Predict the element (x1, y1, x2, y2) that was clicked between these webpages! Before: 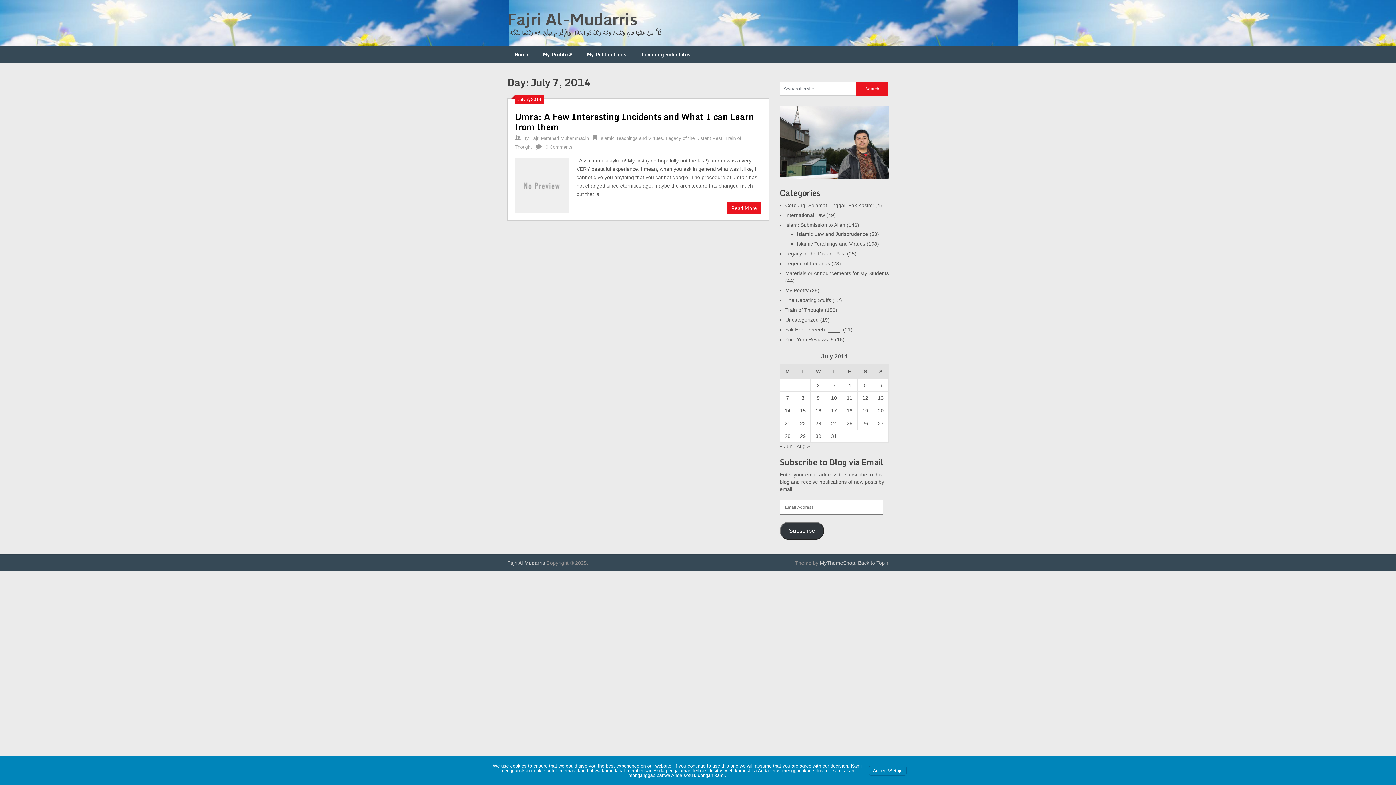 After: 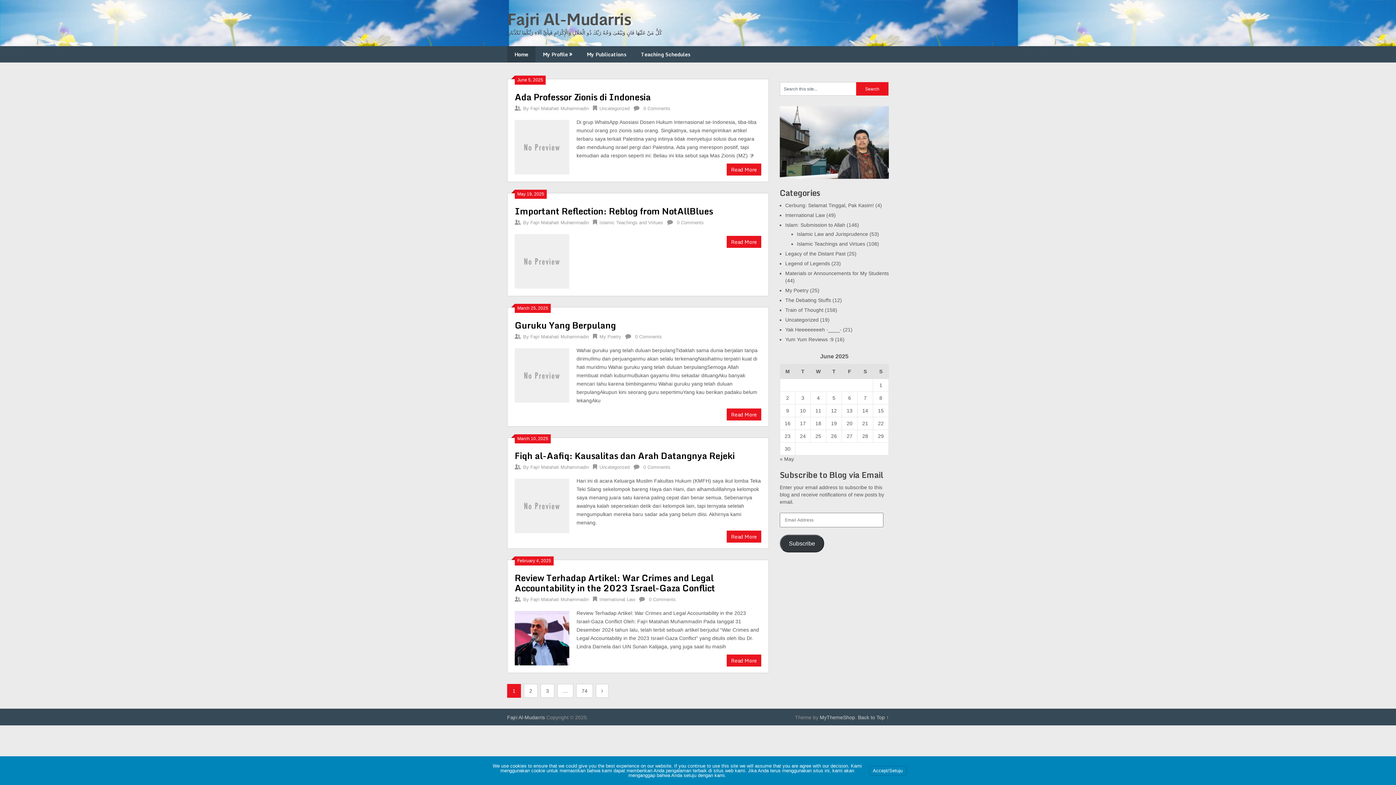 Action: label: Fajri Al-Mudarris bbox: (507, 5, 637, 32)